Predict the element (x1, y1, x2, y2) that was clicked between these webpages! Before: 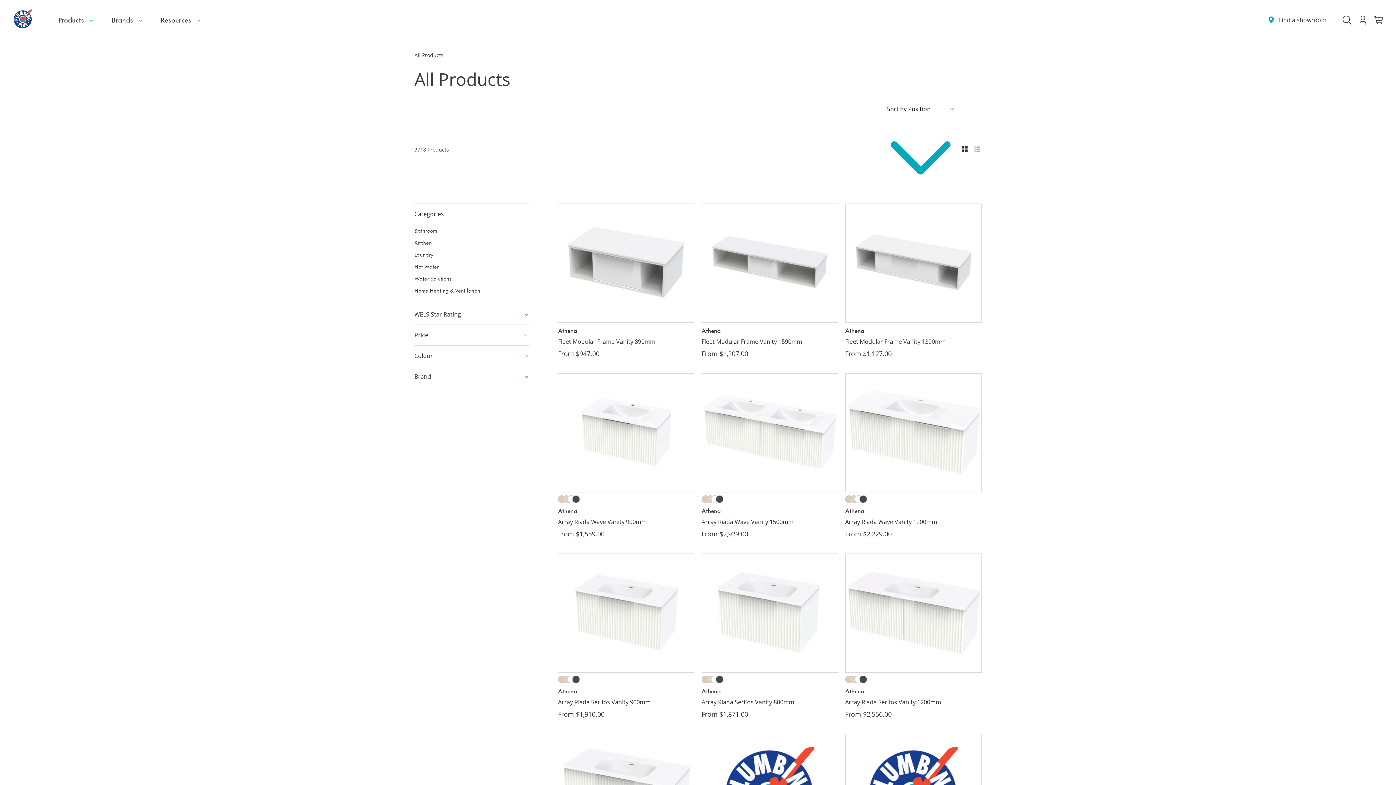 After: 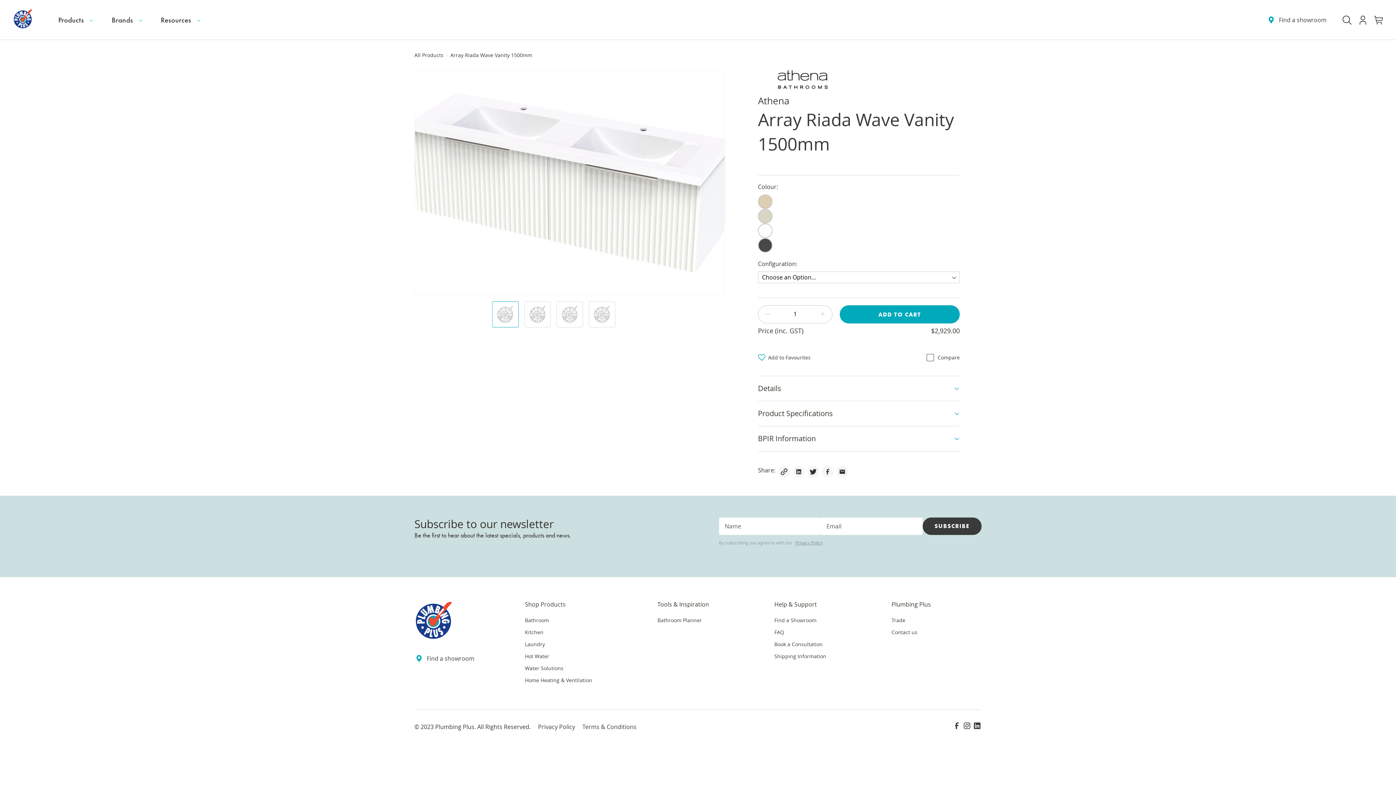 Action: bbox: (702, 484, 837, 492)